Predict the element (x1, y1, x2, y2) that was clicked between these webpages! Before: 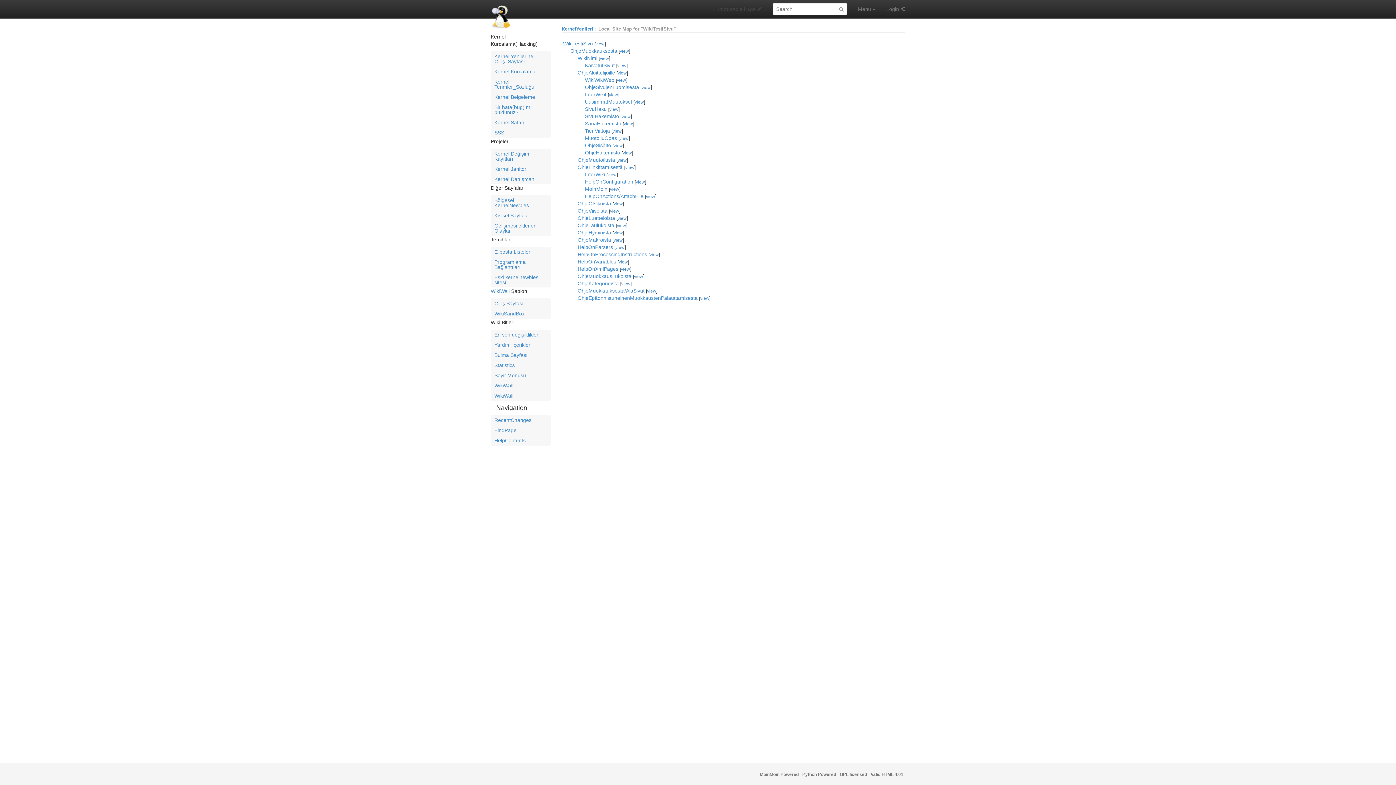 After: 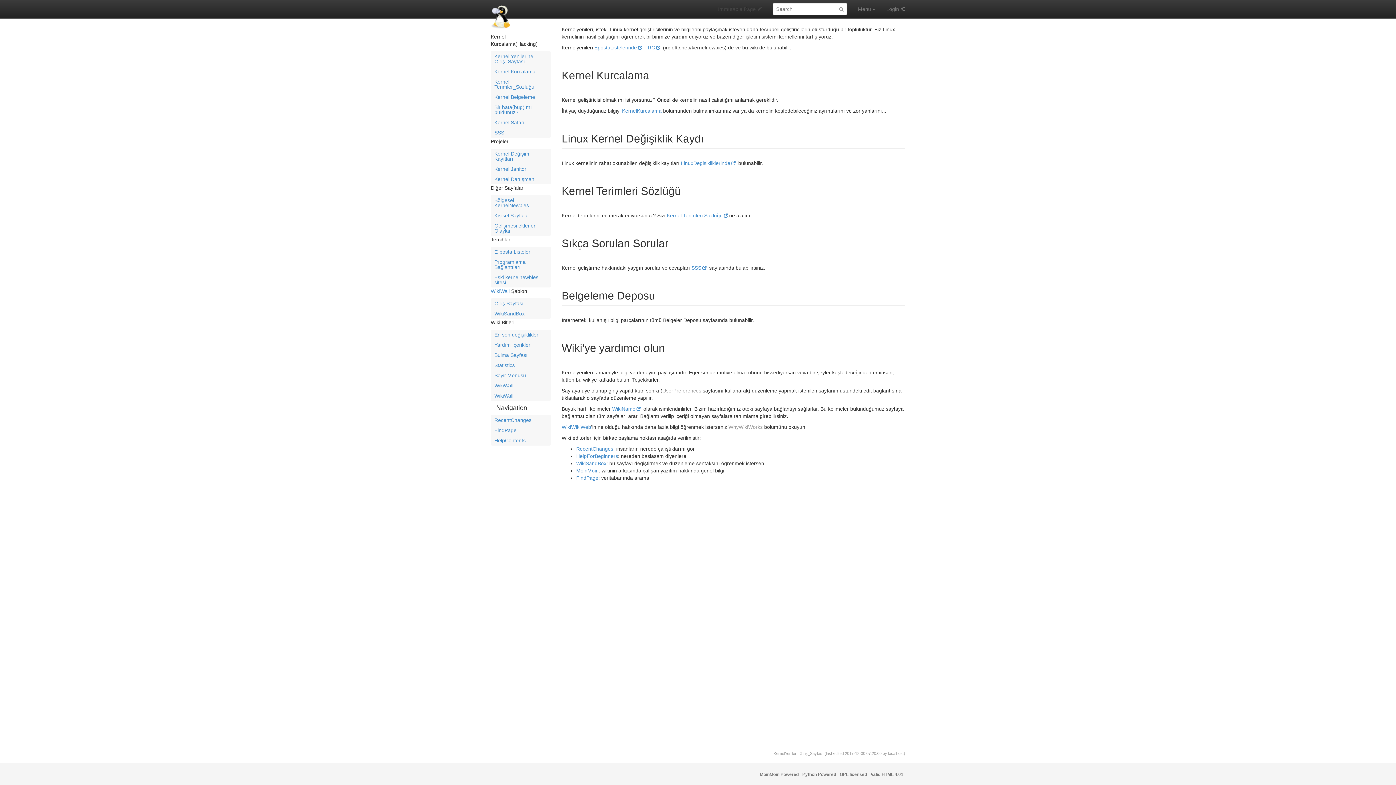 Action: bbox: (485, 0, 516, 18)